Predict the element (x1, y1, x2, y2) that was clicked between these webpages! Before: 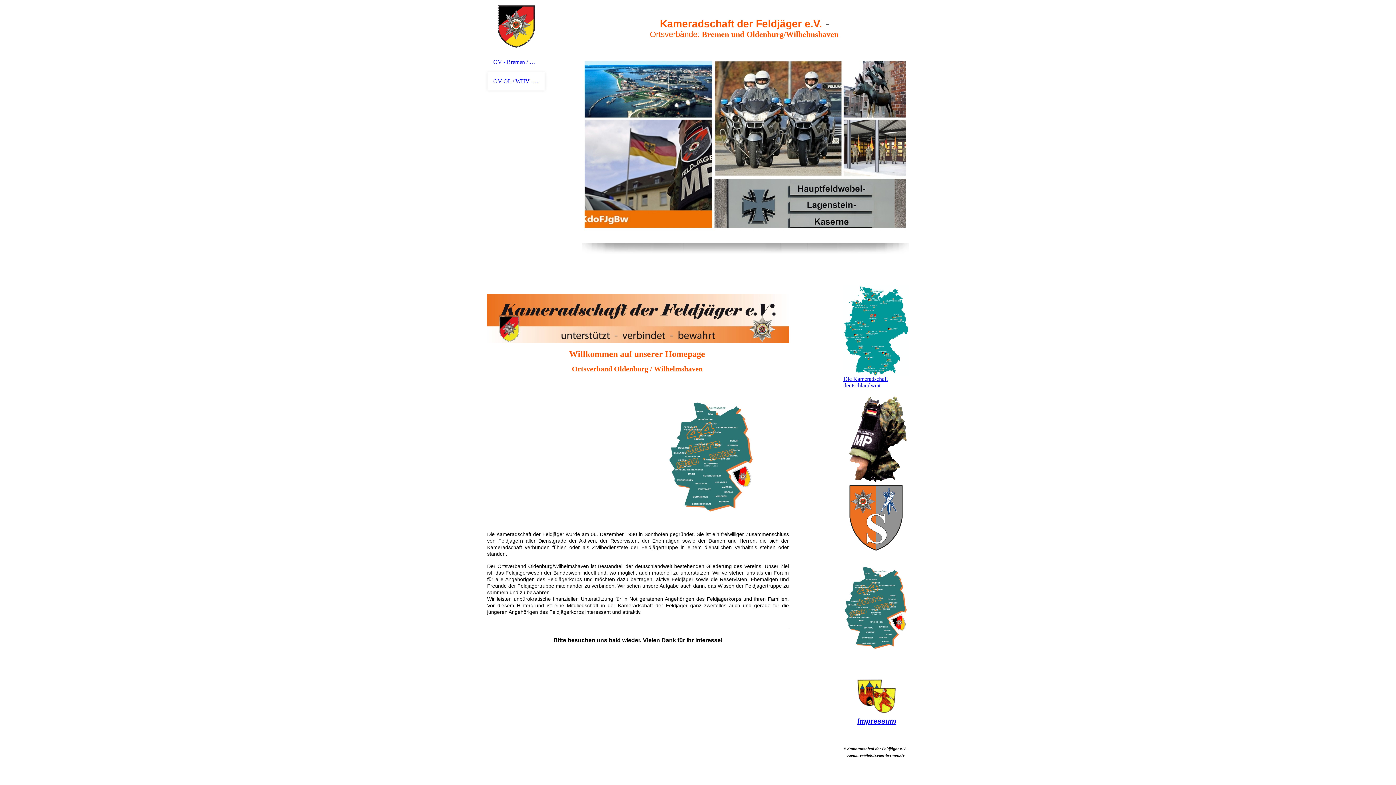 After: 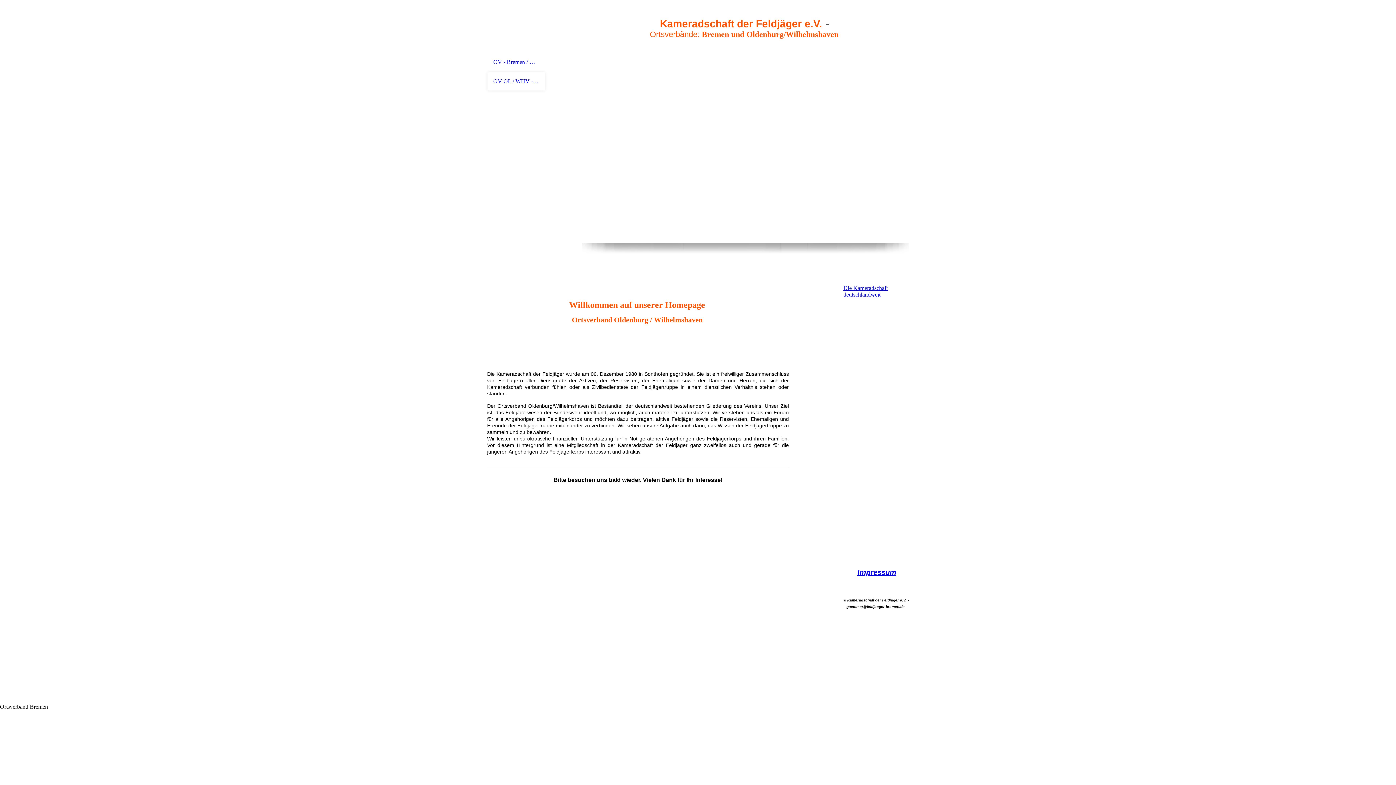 Action: label: OV OL / WHV - Die Kameradschaft der Feldjäger e.V. bbox: (493, 78, 539, 84)